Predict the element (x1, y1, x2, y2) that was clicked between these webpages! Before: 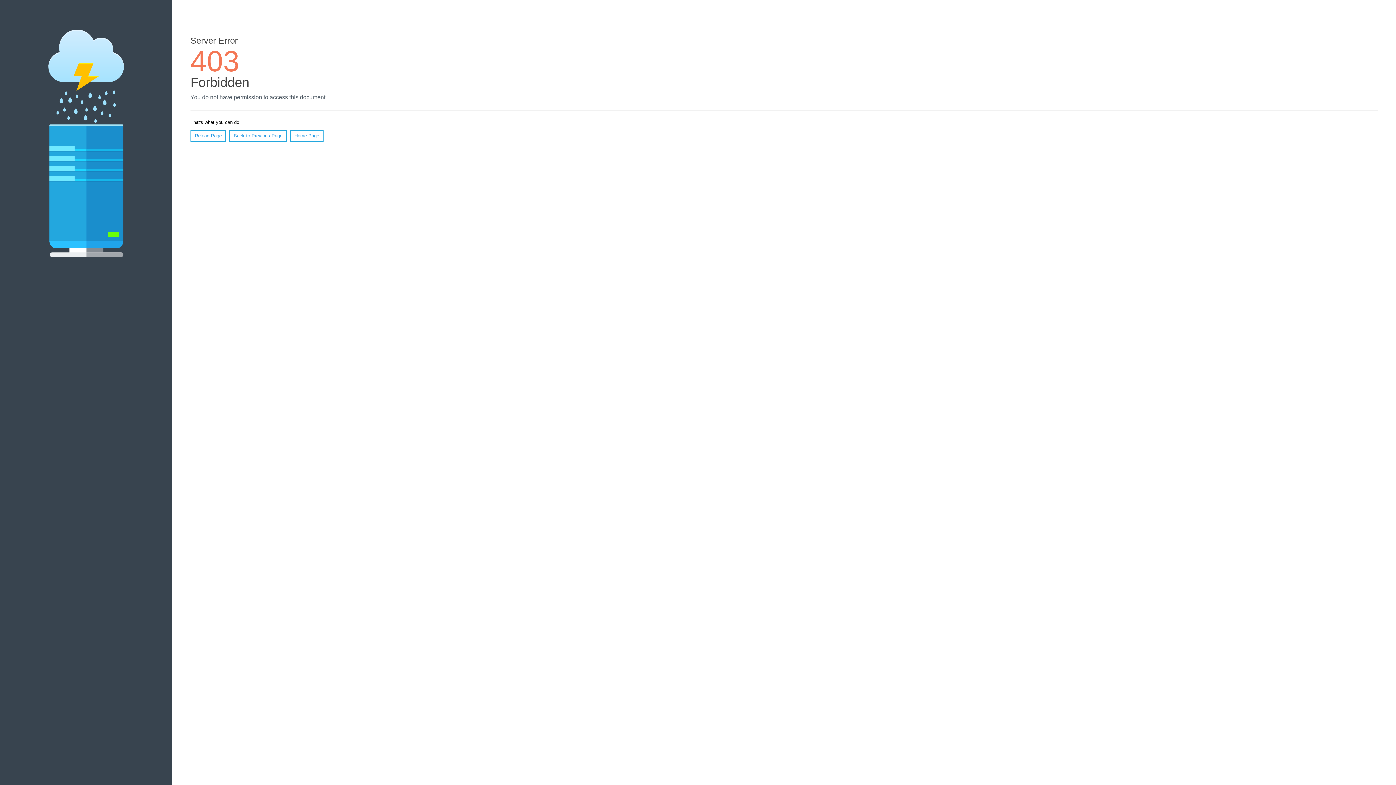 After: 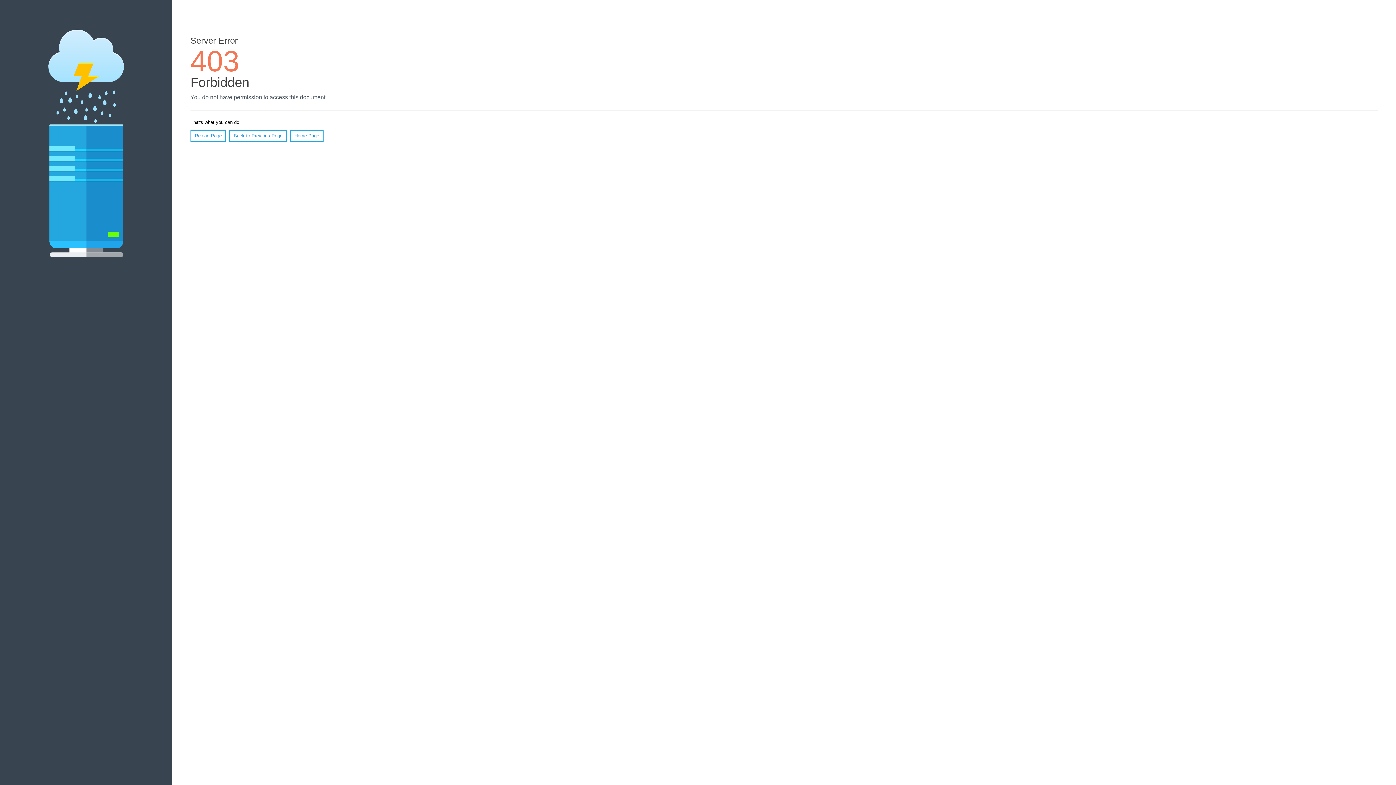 Action: label: Reload Page bbox: (190, 130, 226, 141)